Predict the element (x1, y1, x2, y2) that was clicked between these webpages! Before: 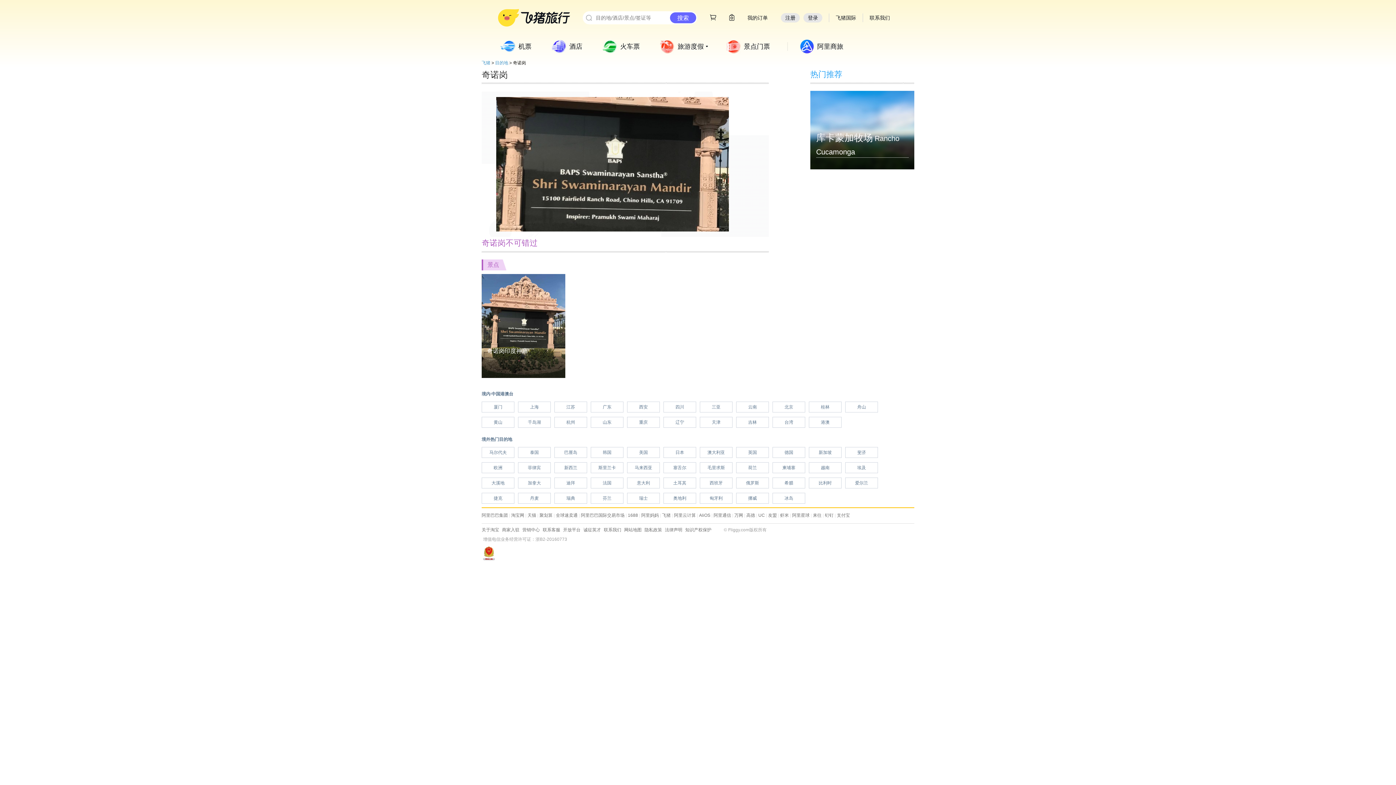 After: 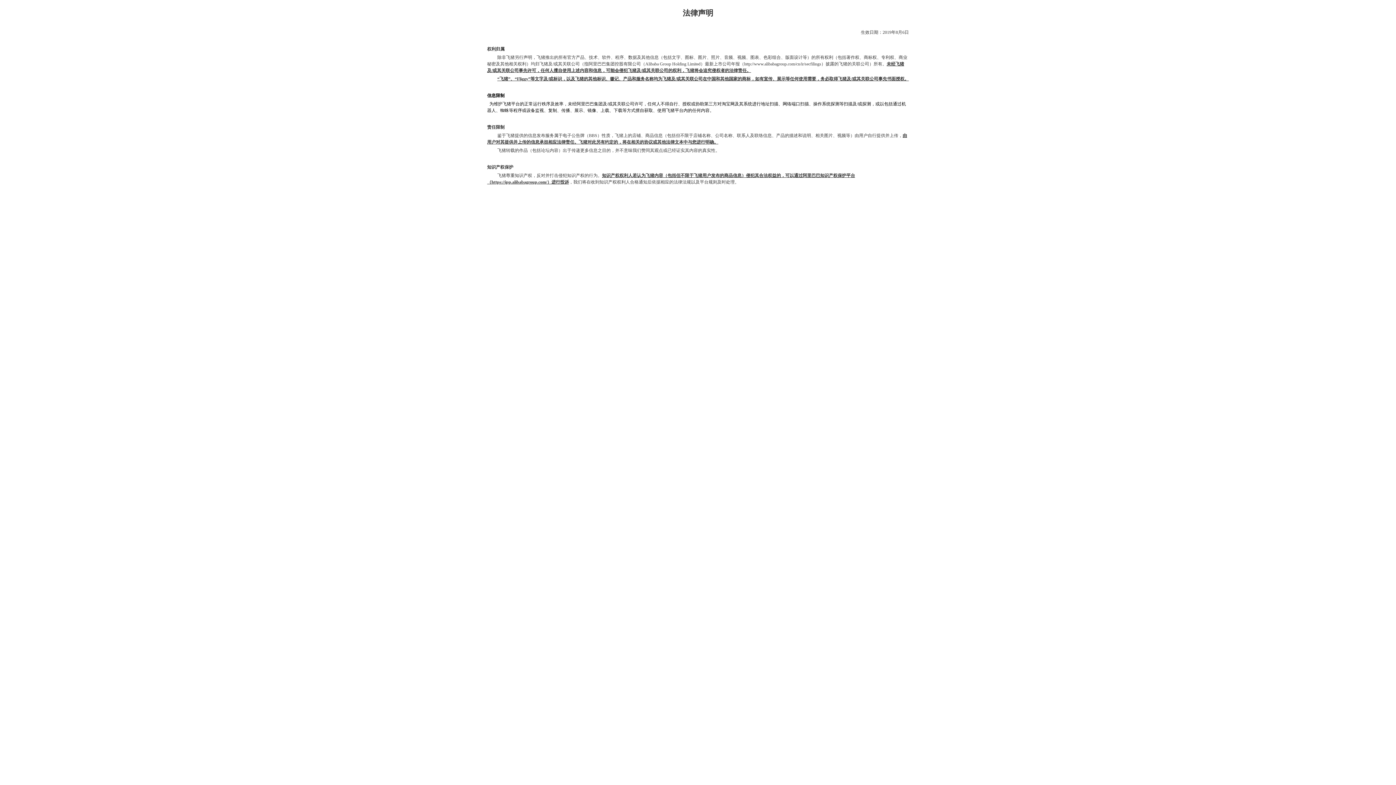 Action: label: 法律声明 bbox: (665, 526, 682, 533)